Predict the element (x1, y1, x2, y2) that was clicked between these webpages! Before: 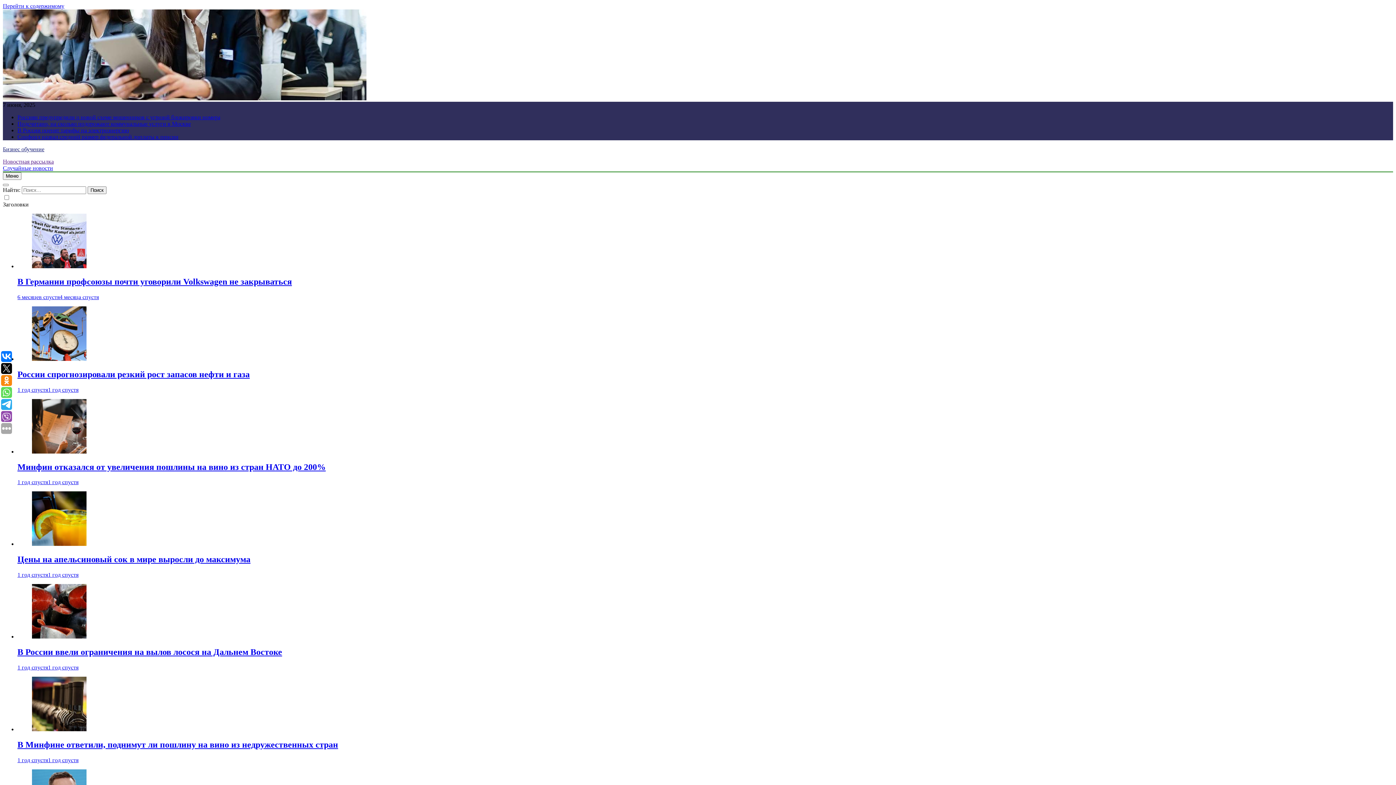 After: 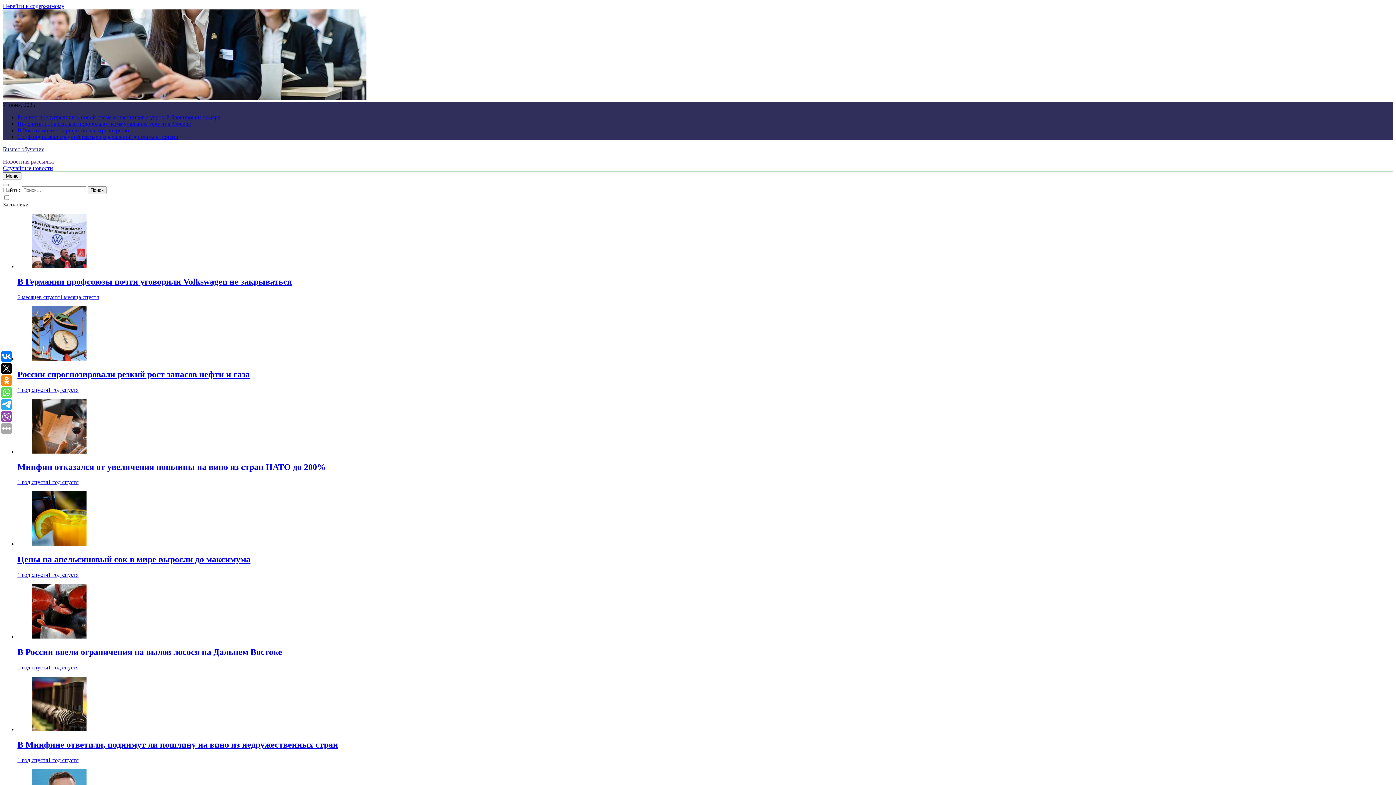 Action: bbox: (32, 263, 86, 269)